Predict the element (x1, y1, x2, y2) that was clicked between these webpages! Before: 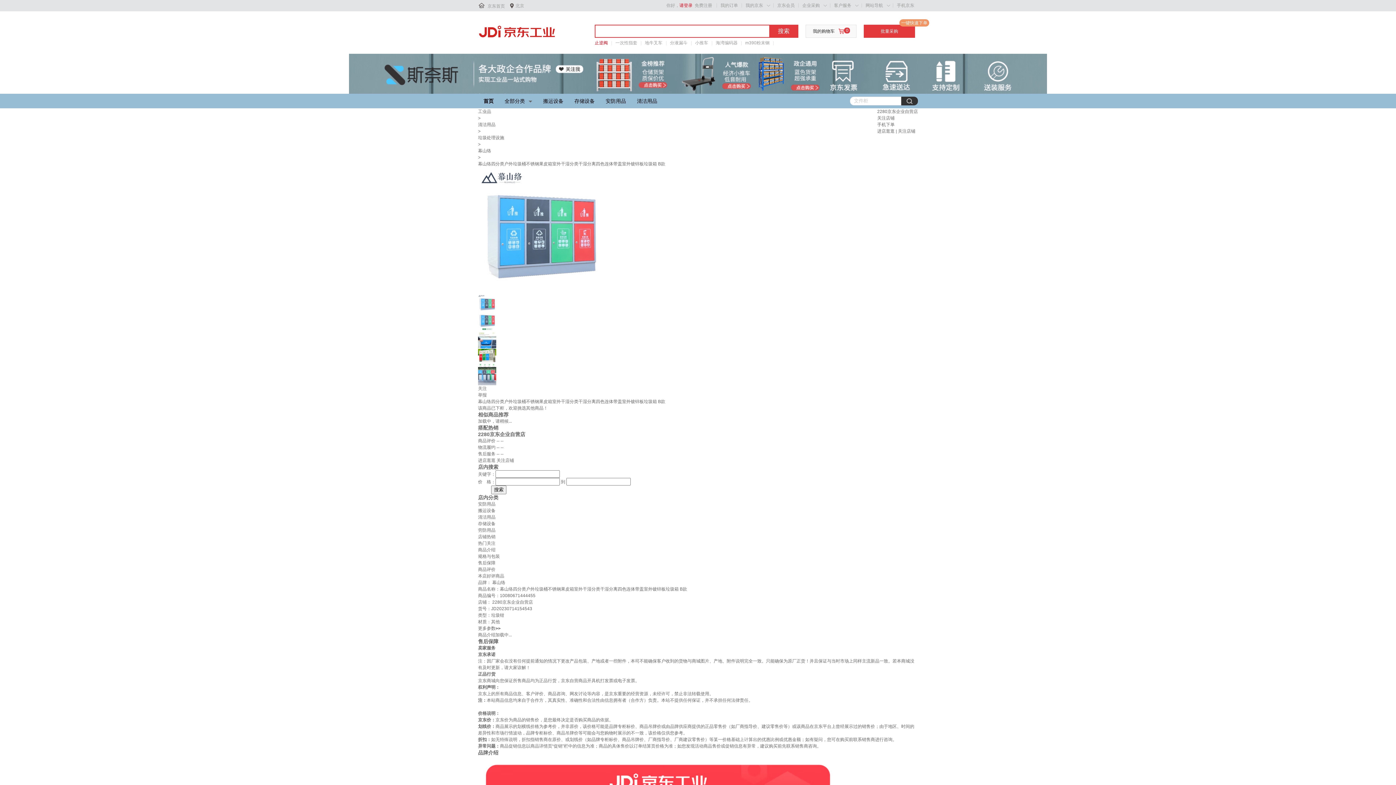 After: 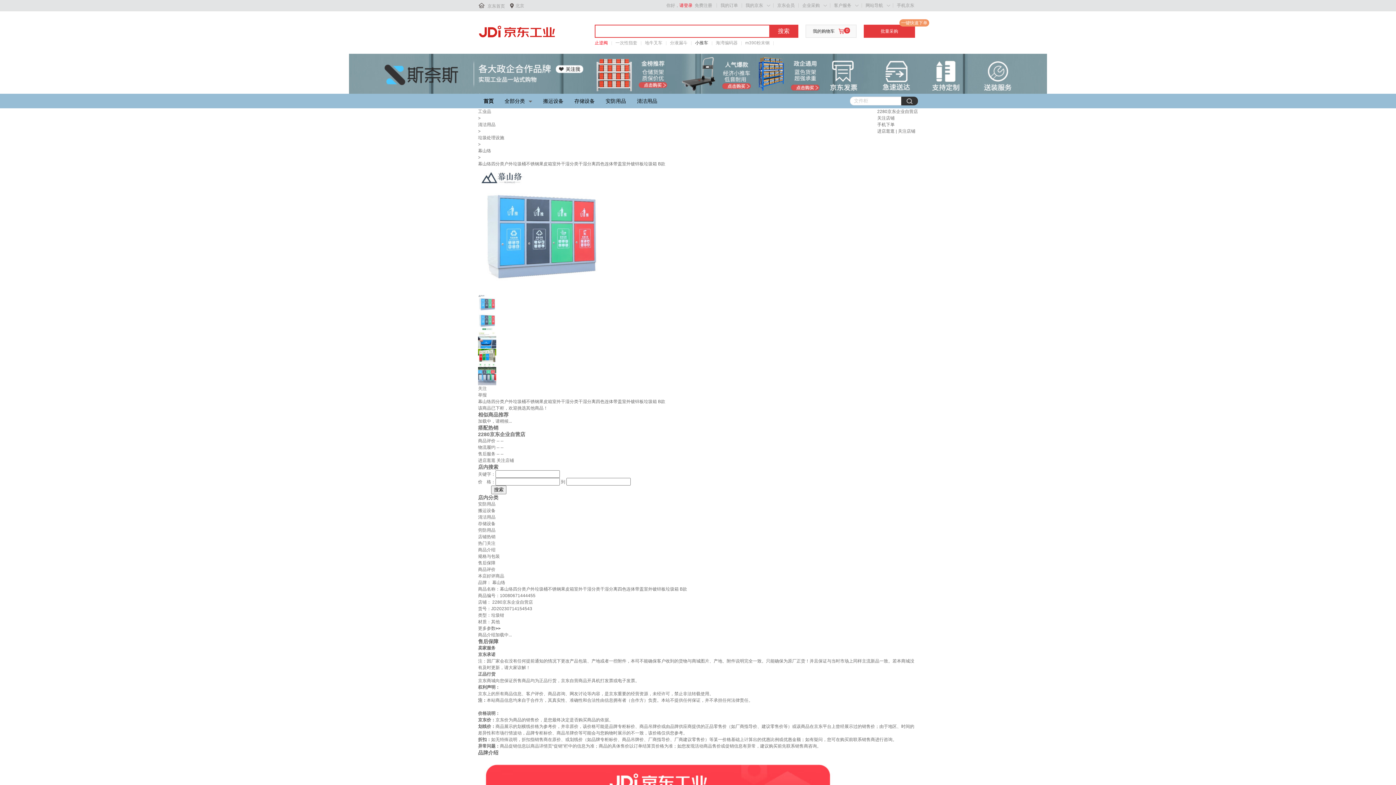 Action: label: 小推车 bbox: (695, 39, 708, 46)